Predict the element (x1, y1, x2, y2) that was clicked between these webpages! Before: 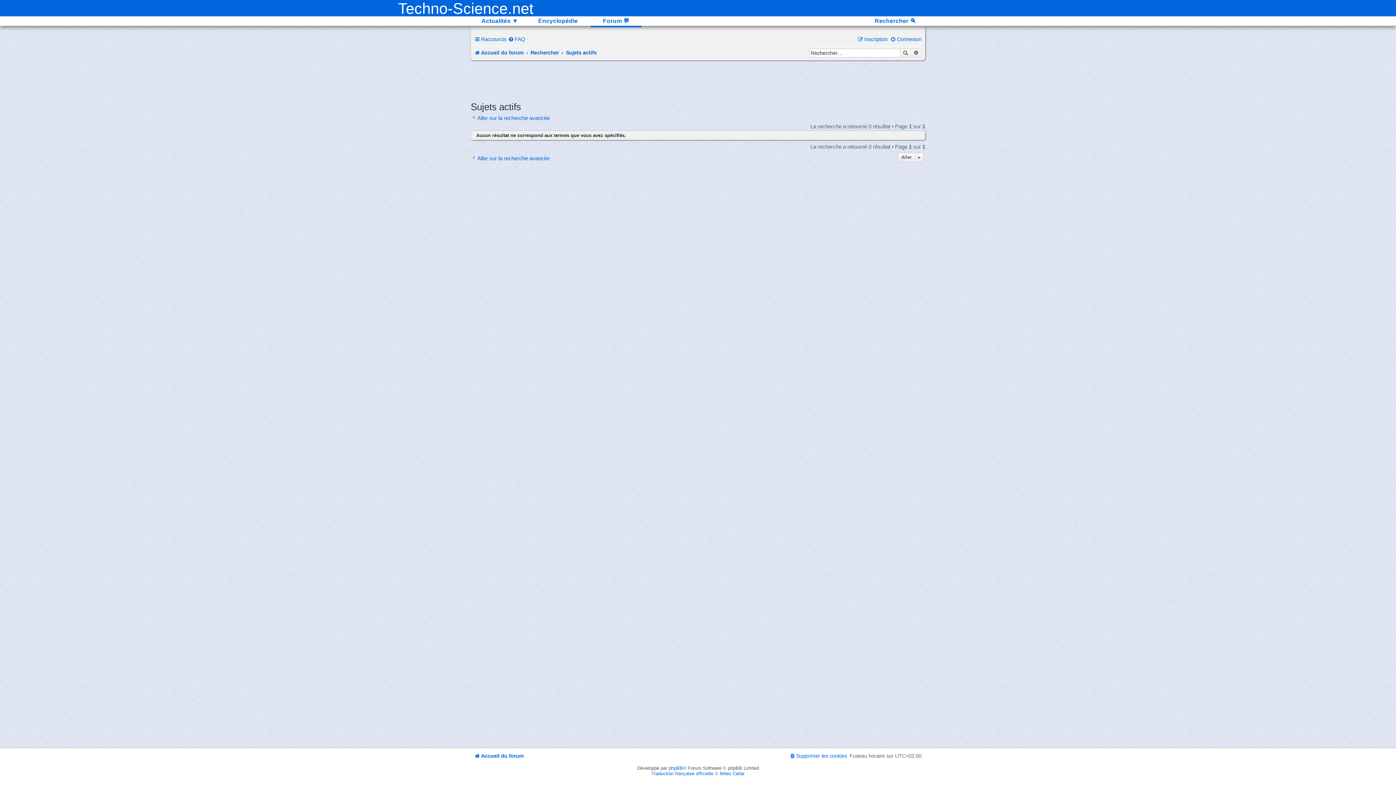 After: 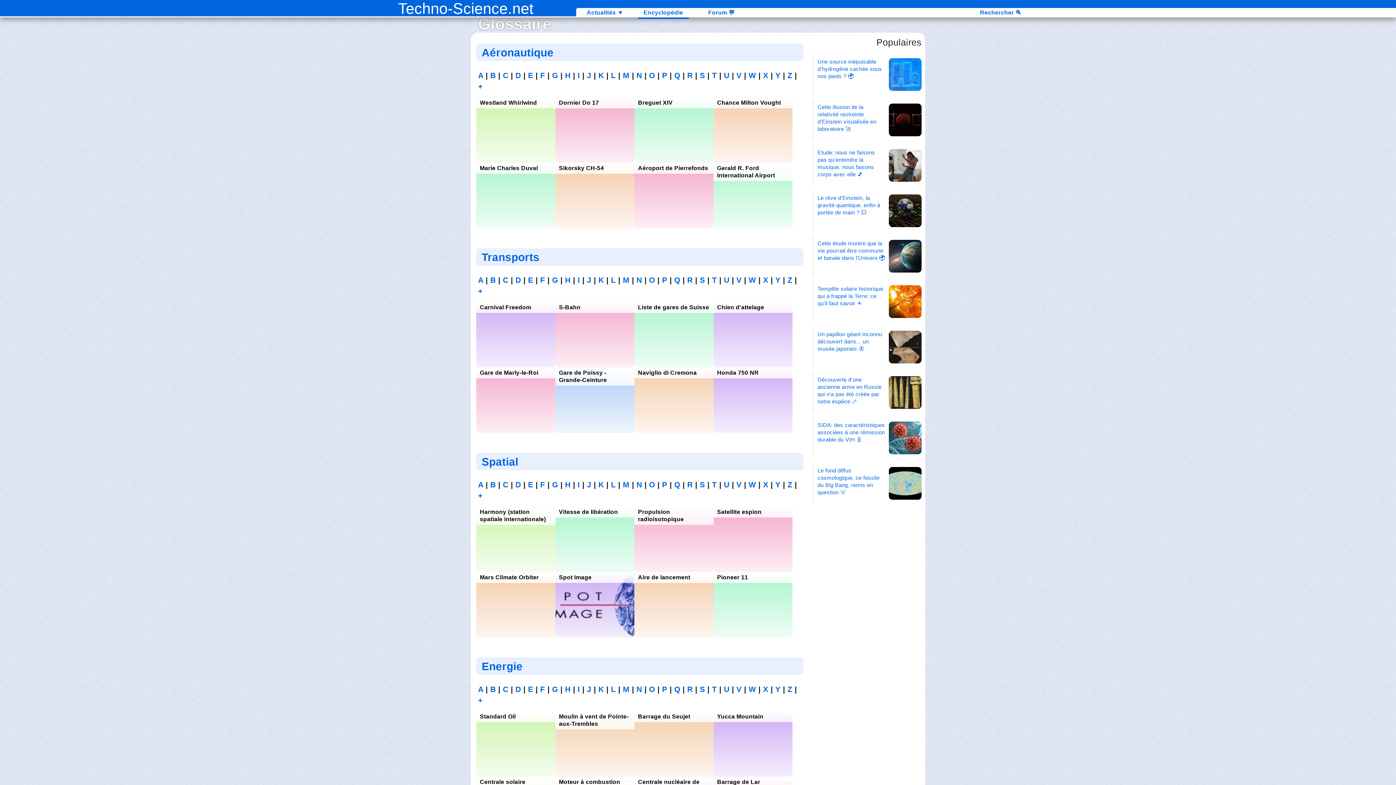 Action: label: Encyclopédie bbox: (532, 16, 583, 25)